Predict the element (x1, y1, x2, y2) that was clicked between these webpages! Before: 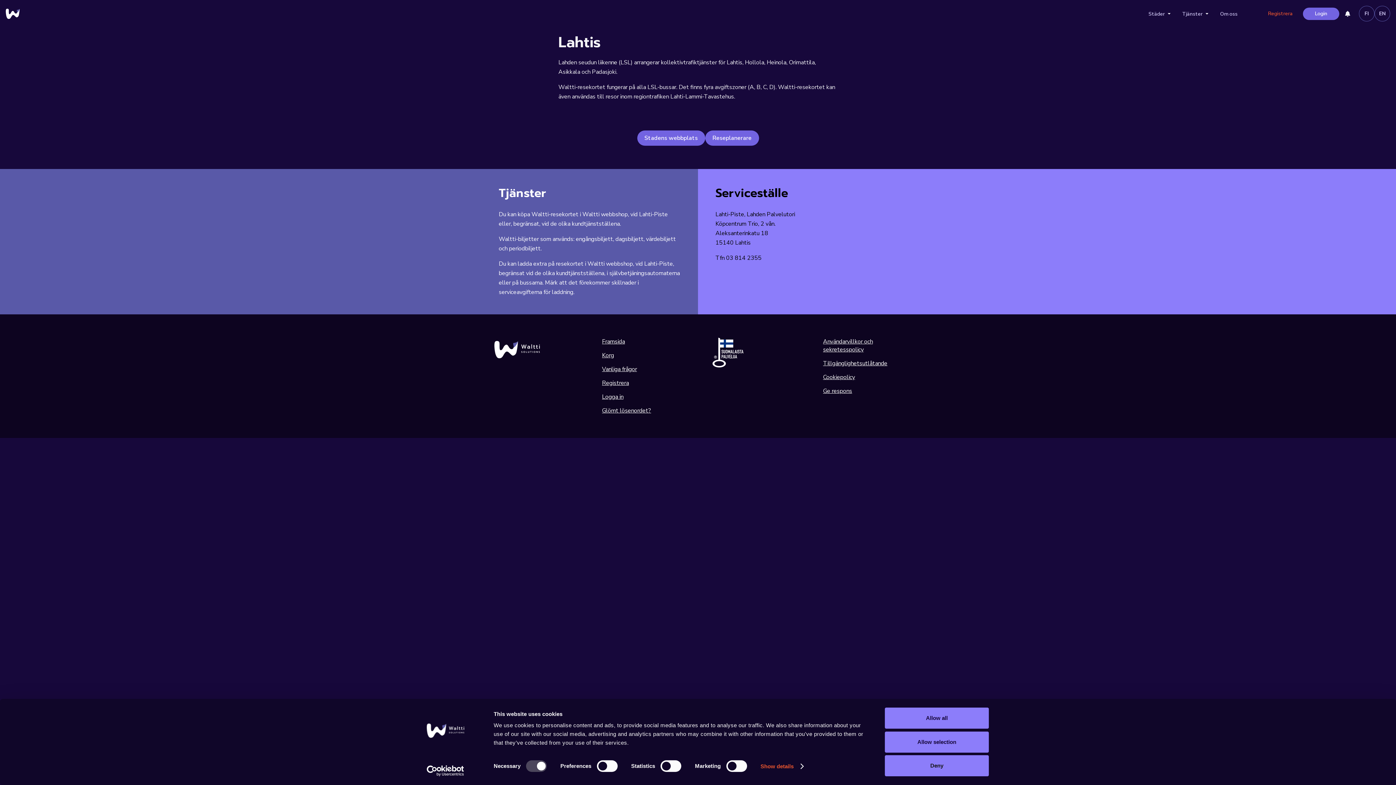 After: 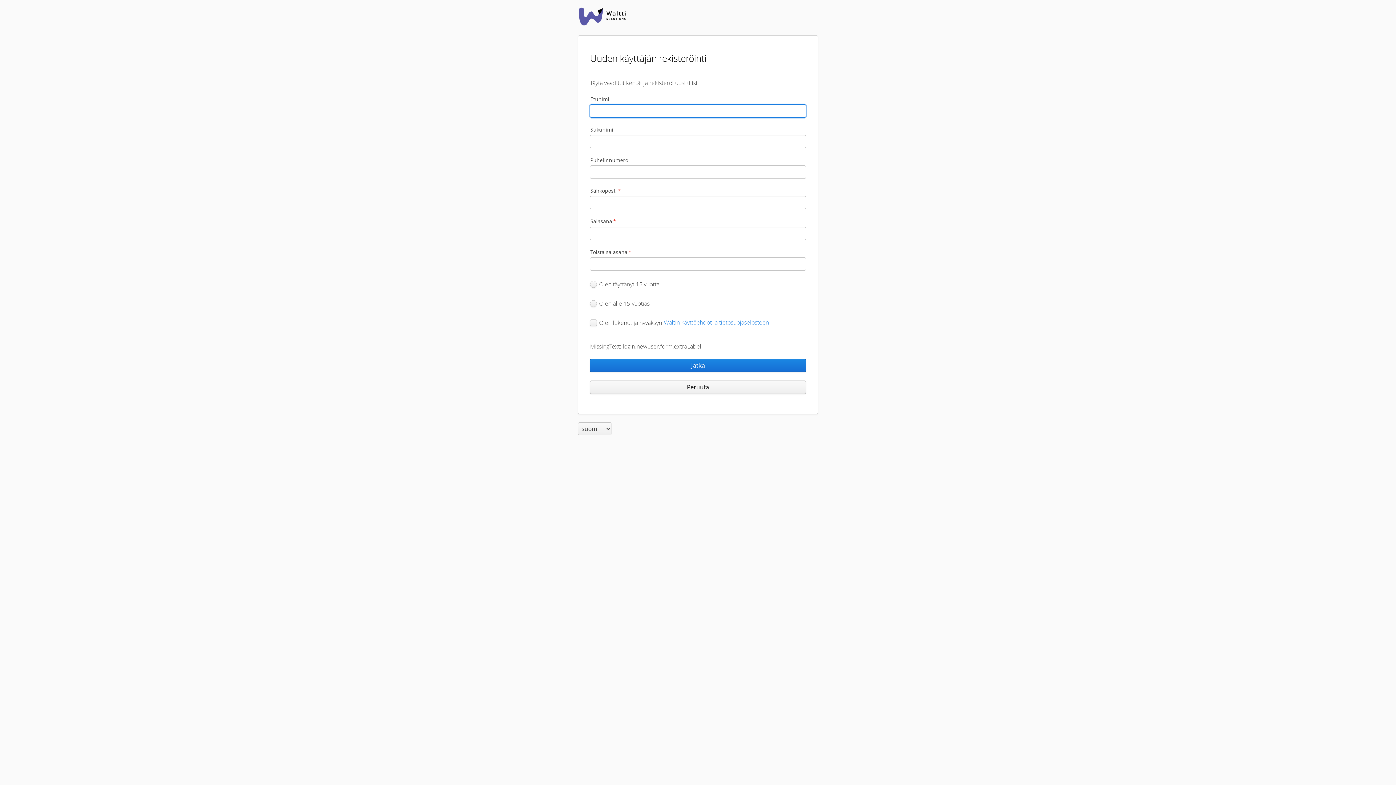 Action: bbox: (1261, 7, 1300, 19) label: Registrera